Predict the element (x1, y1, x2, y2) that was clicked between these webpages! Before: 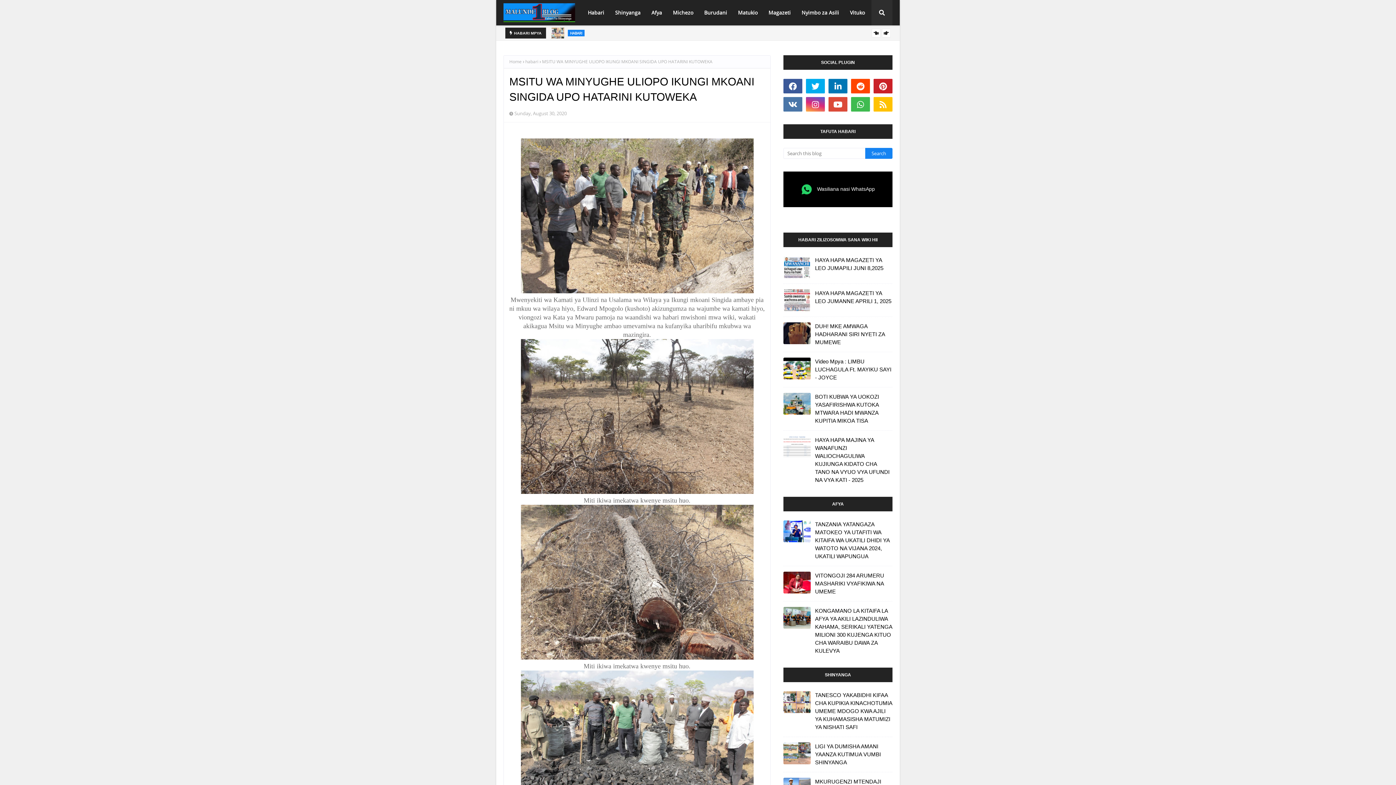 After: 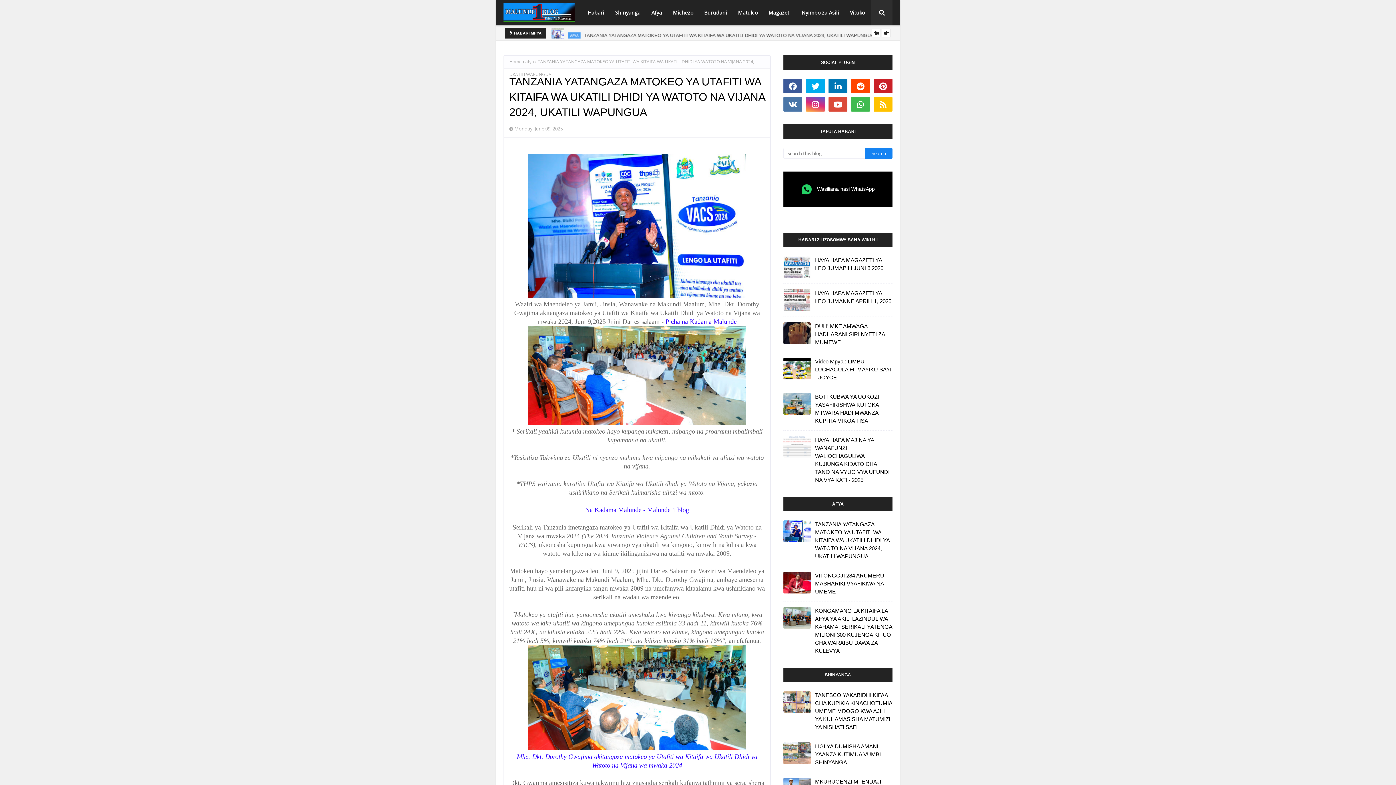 Action: bbox: (551, 27, 564, 38)